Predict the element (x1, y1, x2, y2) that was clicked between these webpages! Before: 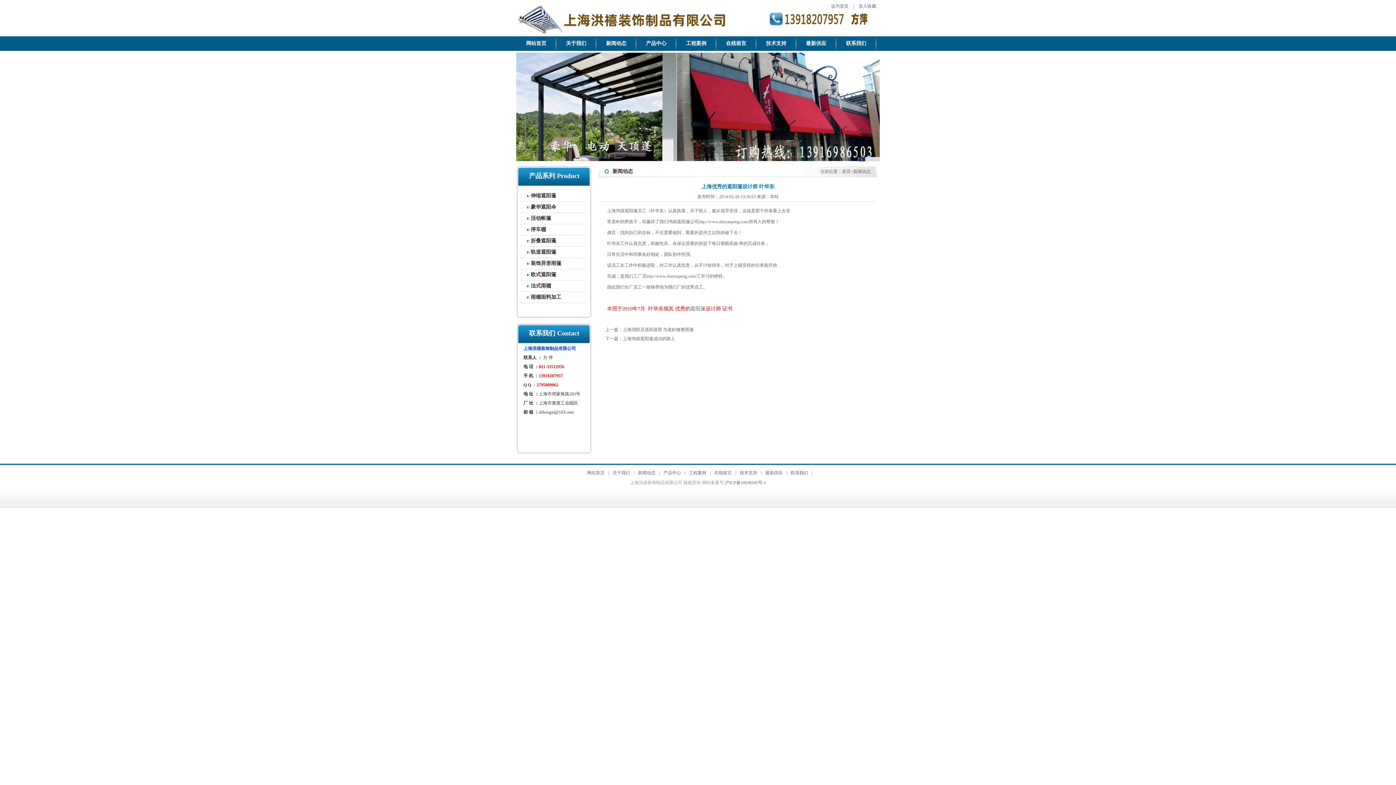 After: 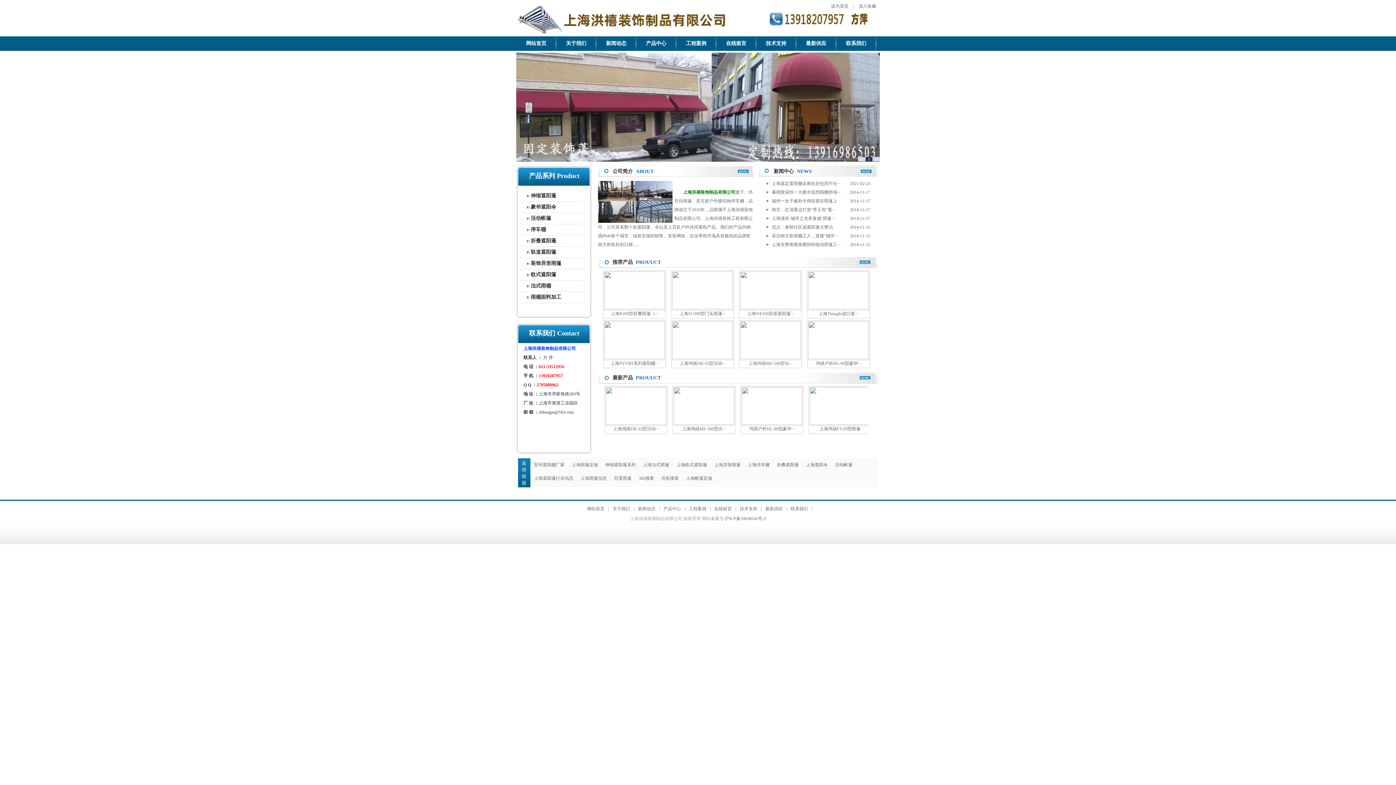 Action: label: 网站首页 bbox: (516, 36, 556, 50)